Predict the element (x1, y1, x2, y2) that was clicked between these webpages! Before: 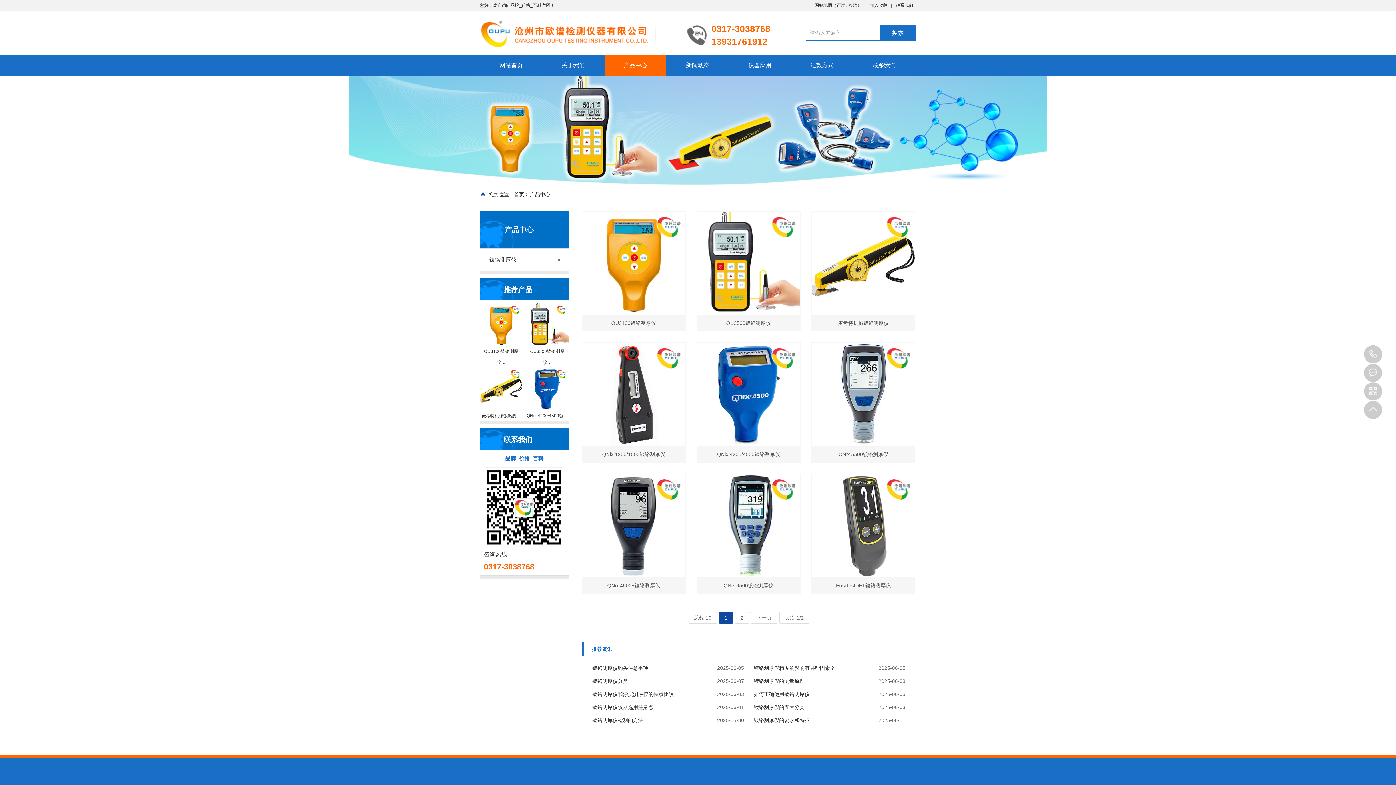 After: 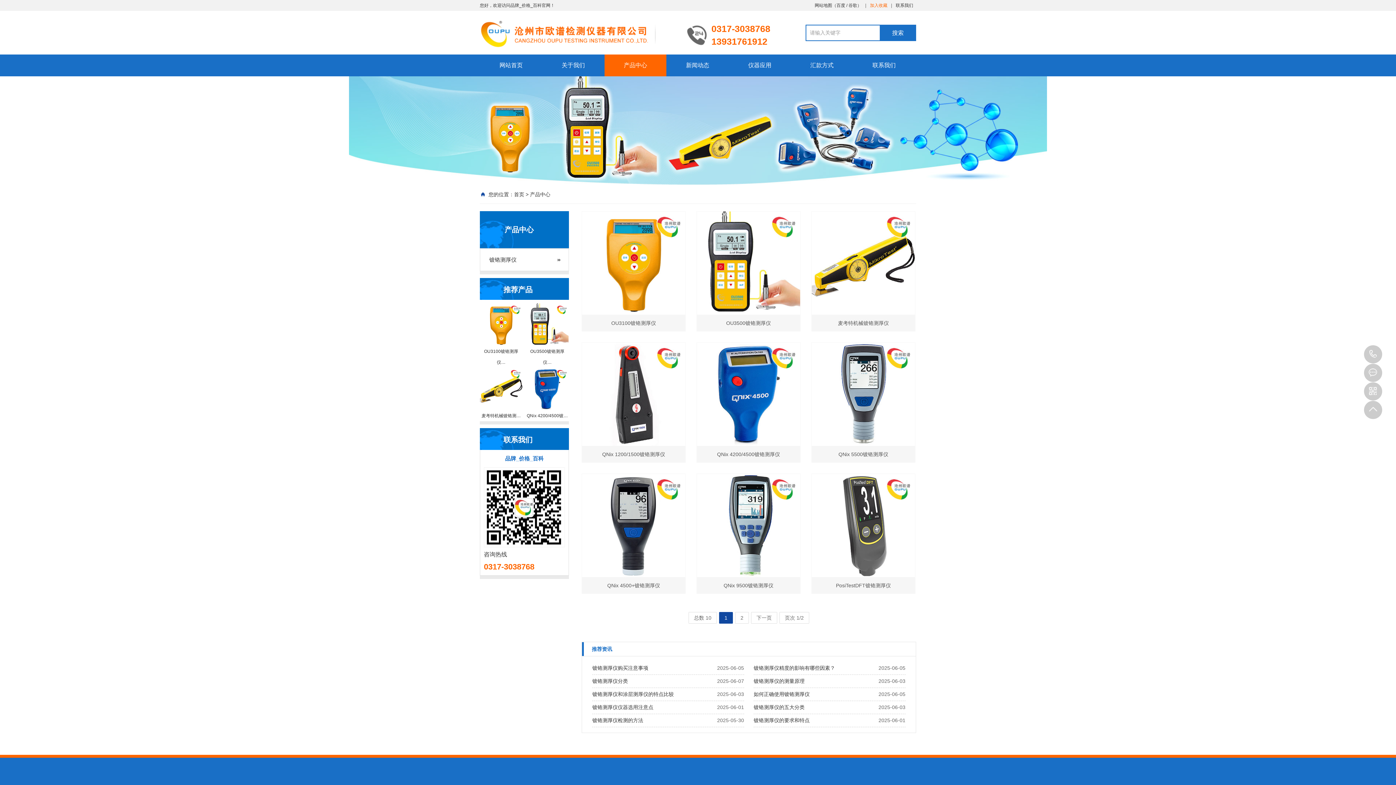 Action: bbox: (870, 2, 887, 8) label: 加入收藏